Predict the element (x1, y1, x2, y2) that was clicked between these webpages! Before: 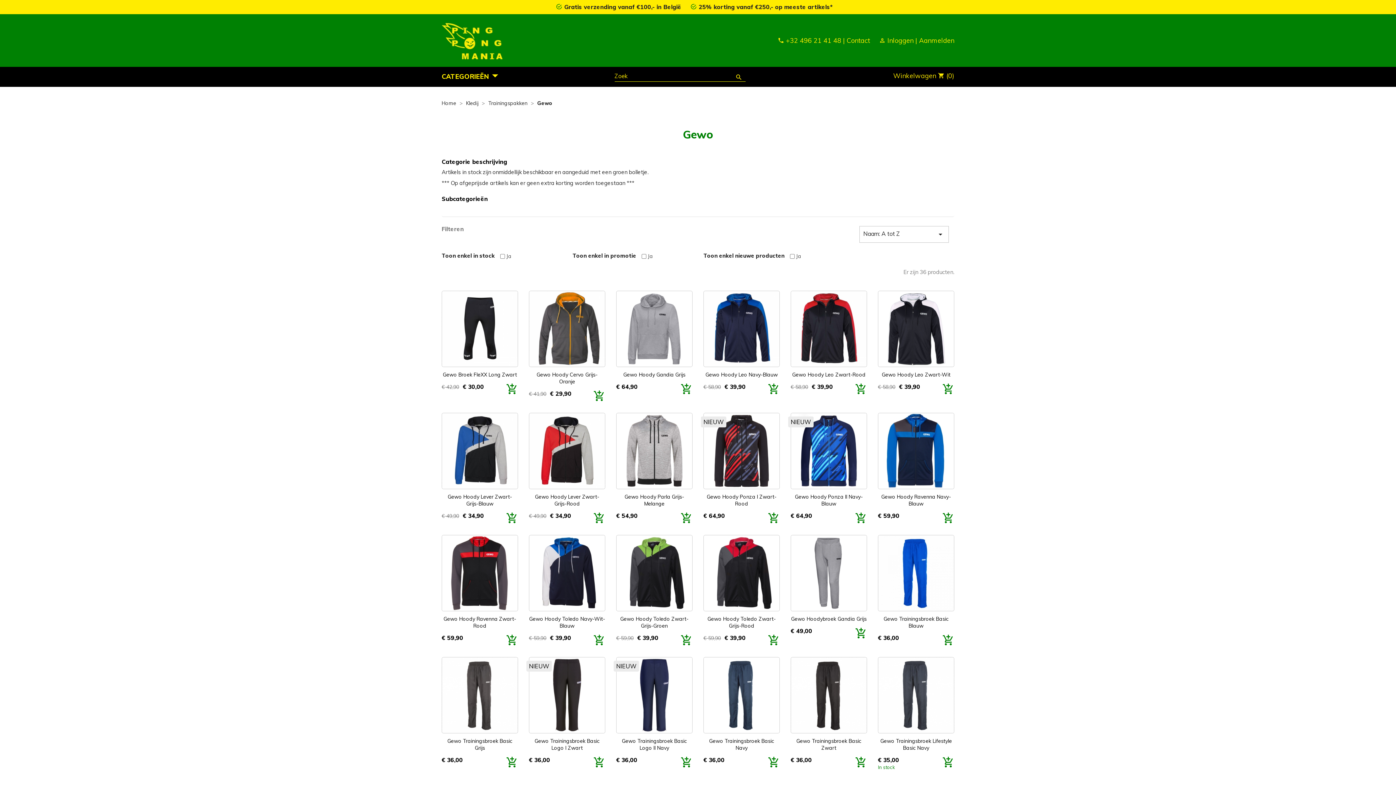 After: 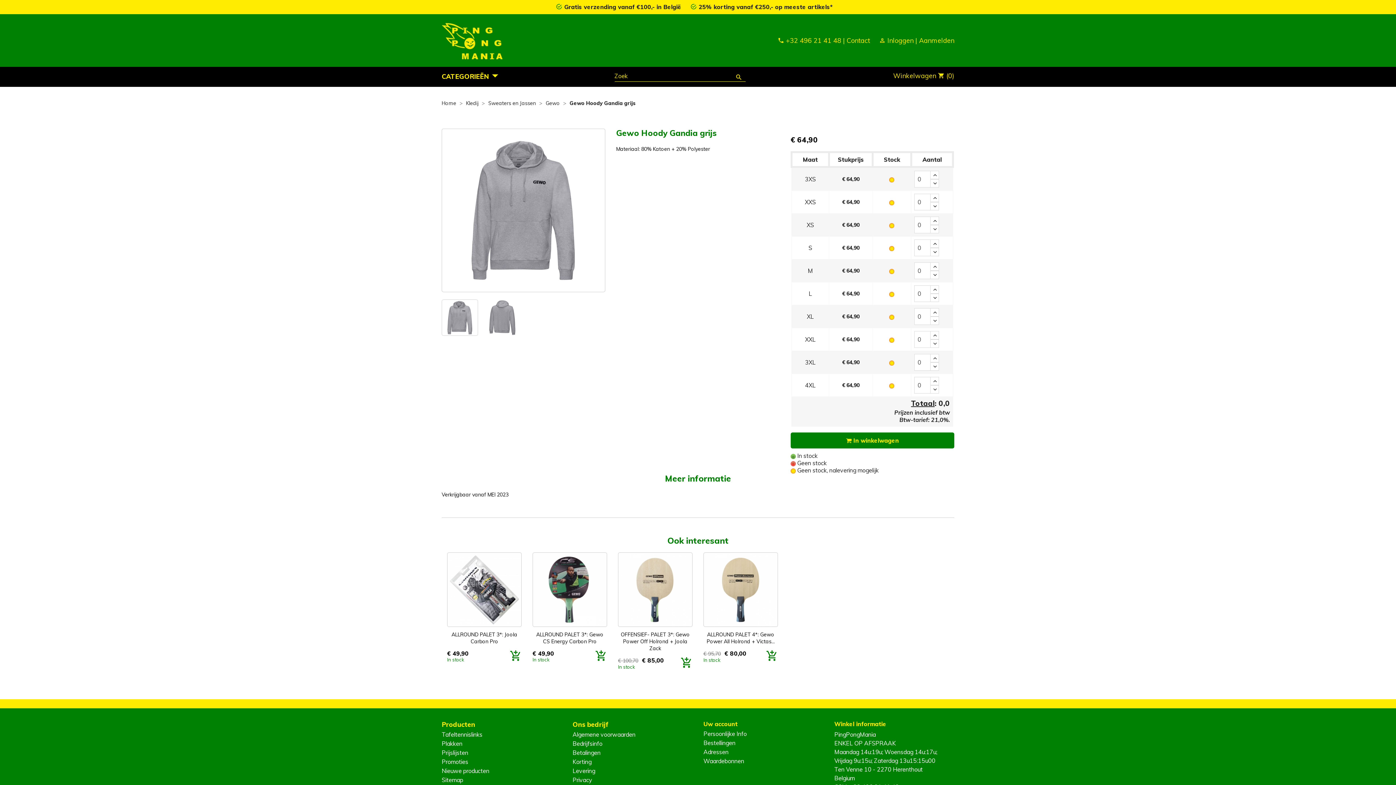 Action: bbox: (616, 290, 692, 367)